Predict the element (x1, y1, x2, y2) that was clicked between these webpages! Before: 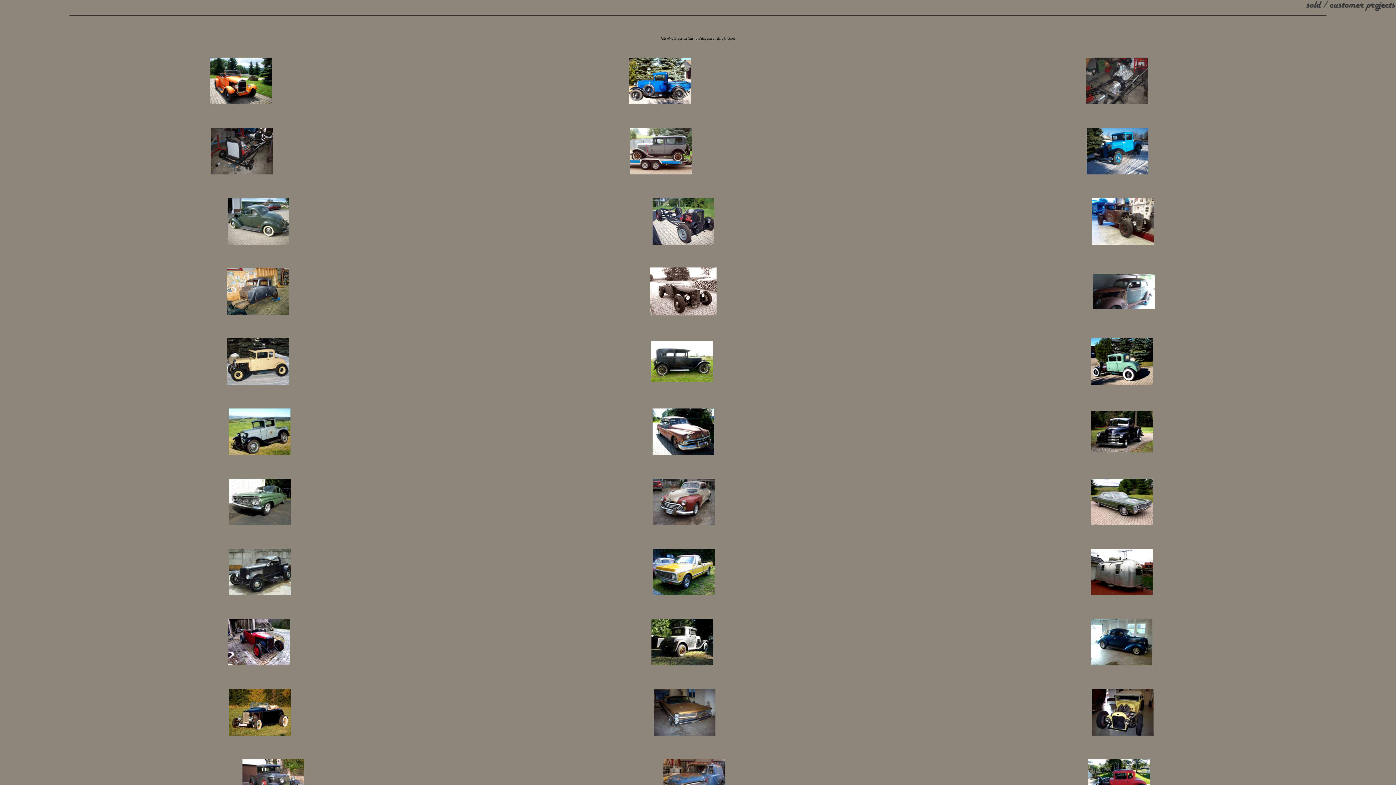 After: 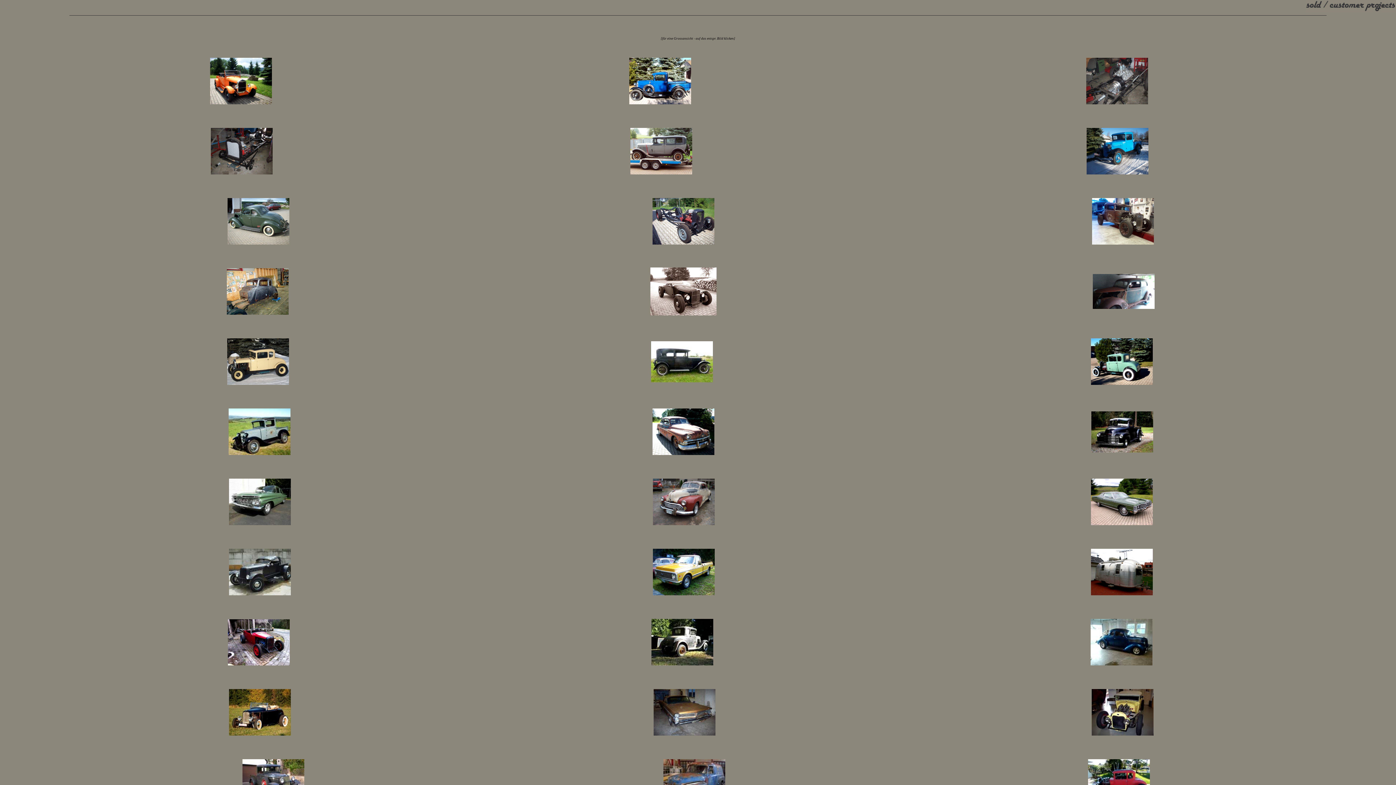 Action: bbox: (227, 381, 288, 385)